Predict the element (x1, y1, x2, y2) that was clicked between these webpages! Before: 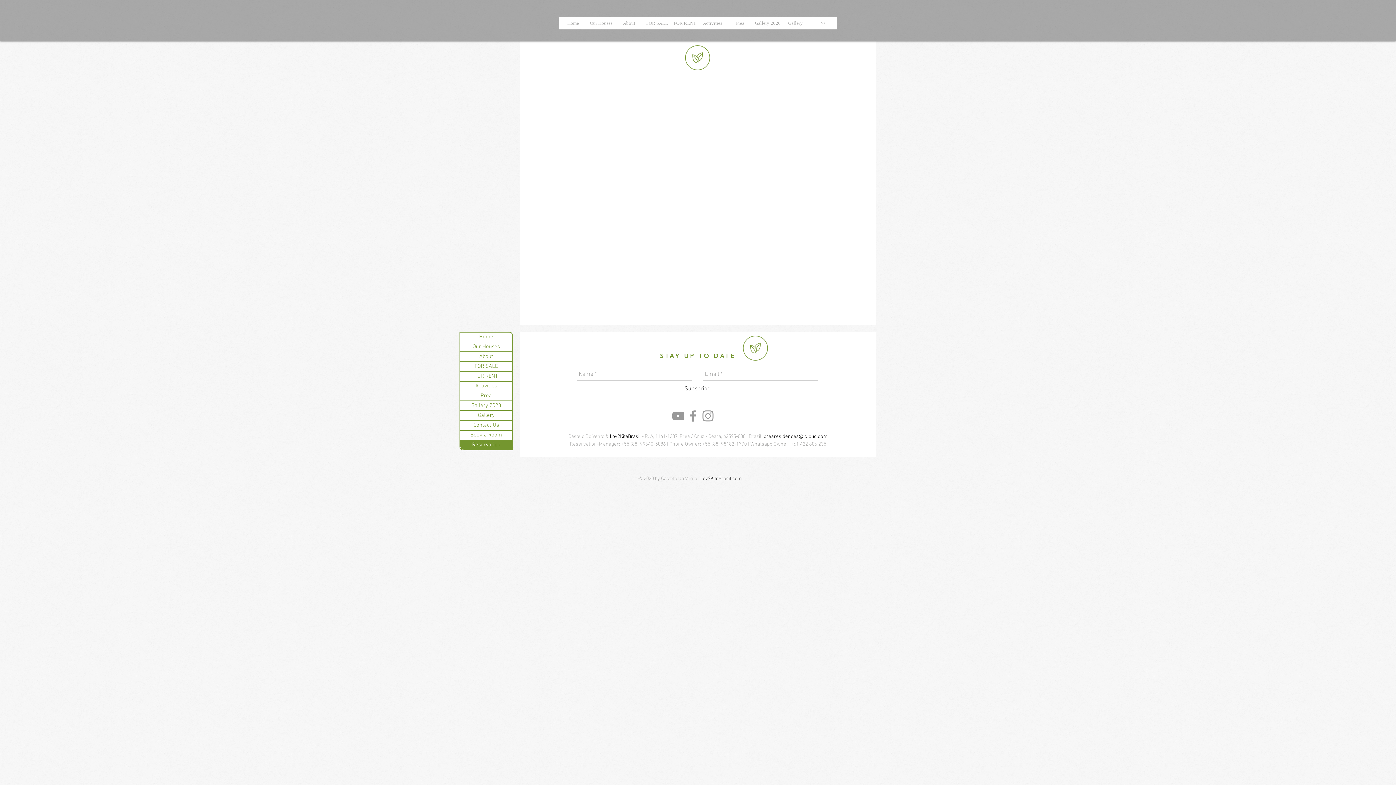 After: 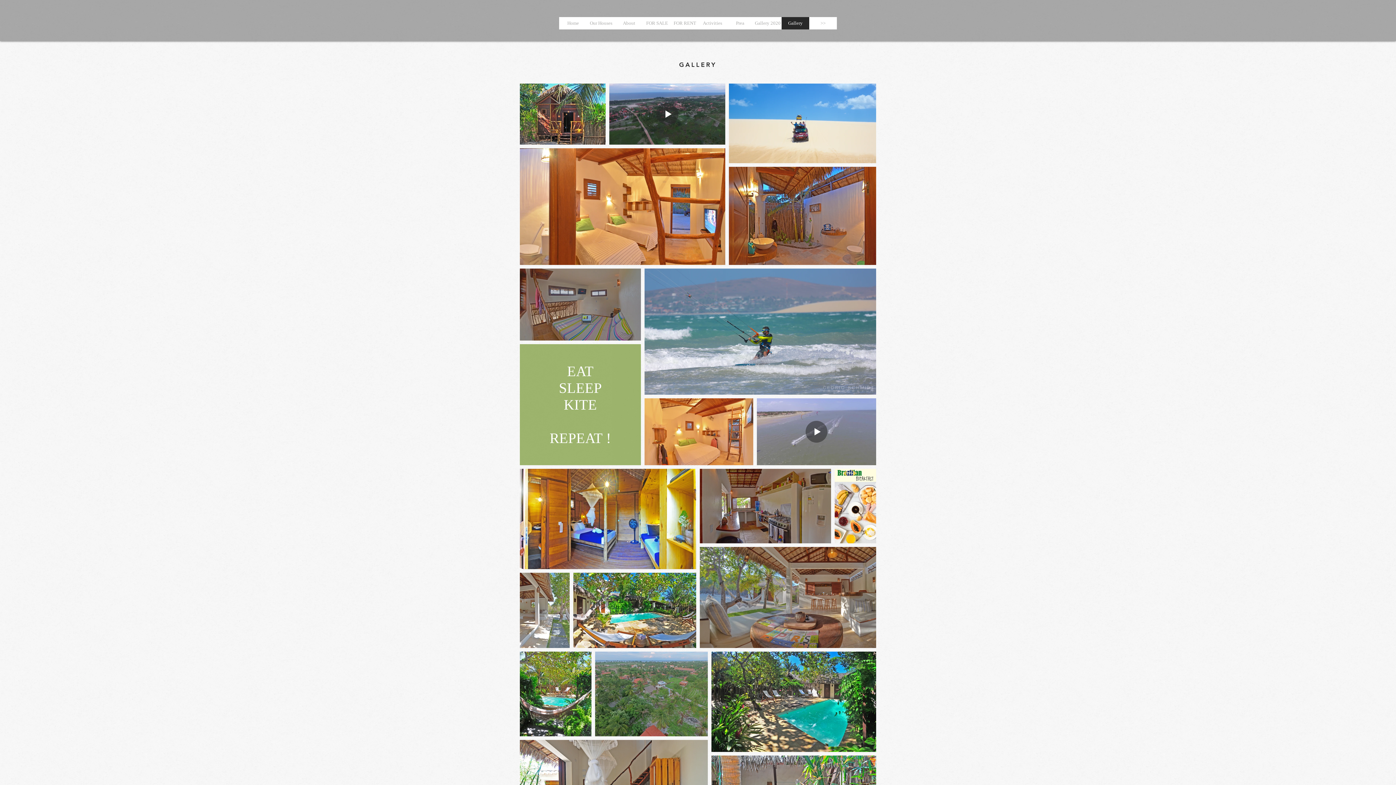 Action: label: Gallery bbox: (781, 17, 809, 29)